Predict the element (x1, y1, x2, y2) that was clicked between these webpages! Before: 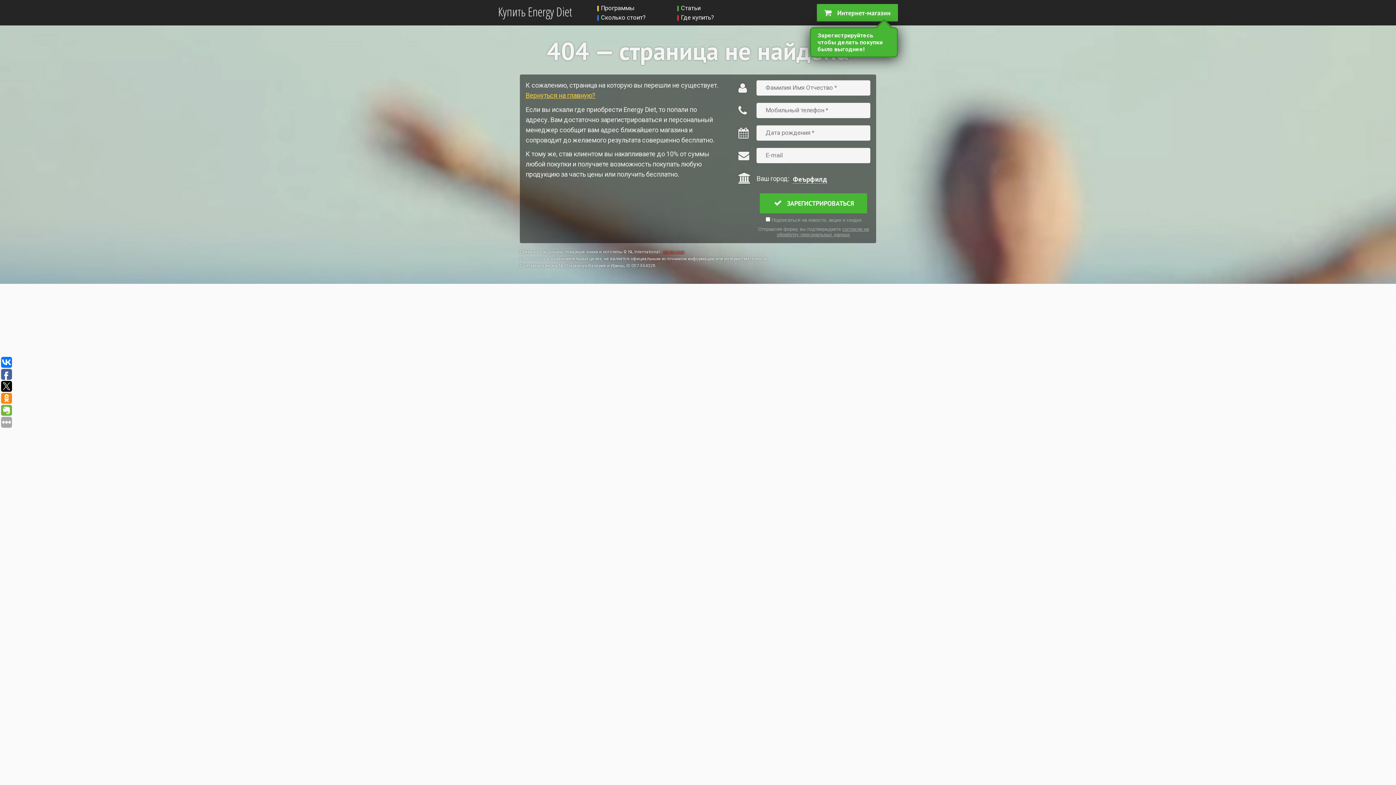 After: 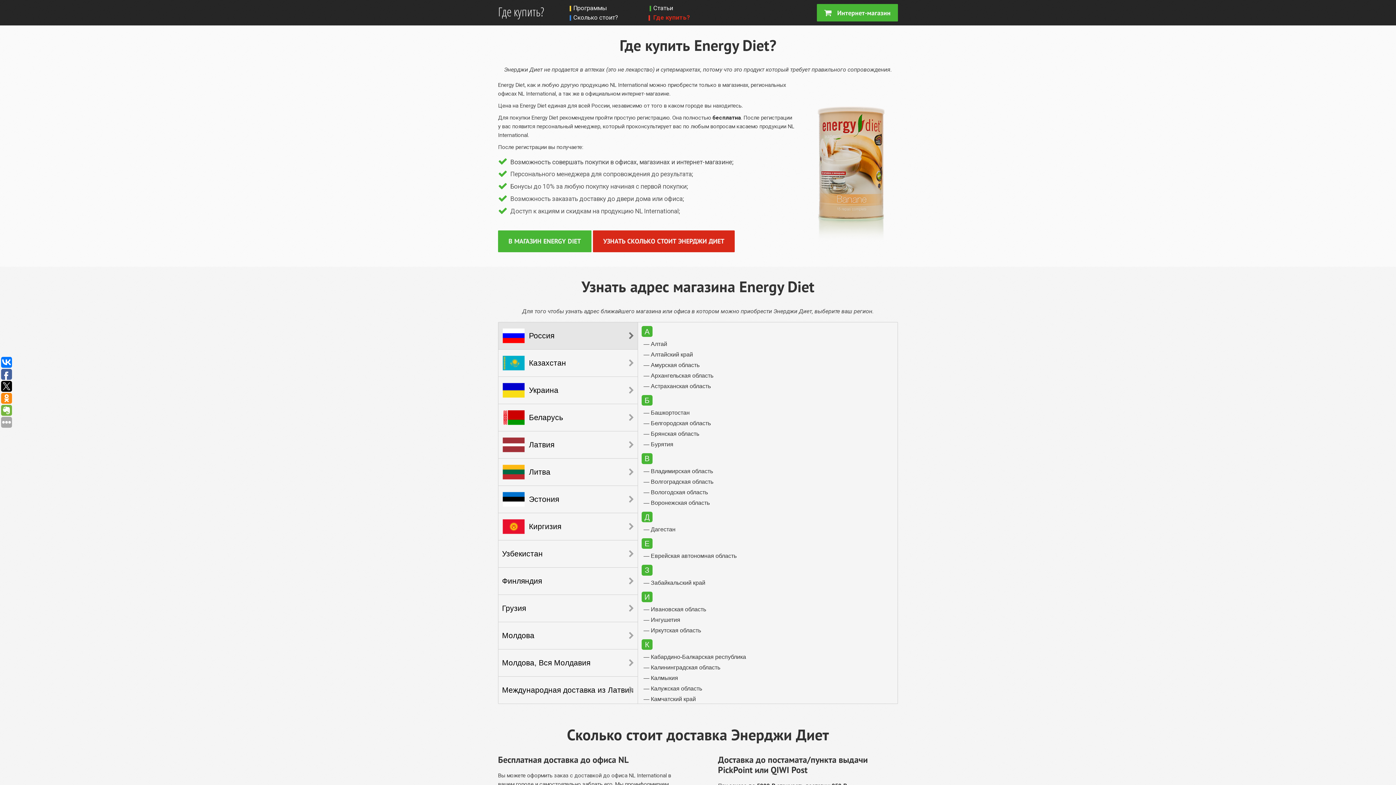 Action: bbox: (677, 13, 732, 21) label: Где купить?